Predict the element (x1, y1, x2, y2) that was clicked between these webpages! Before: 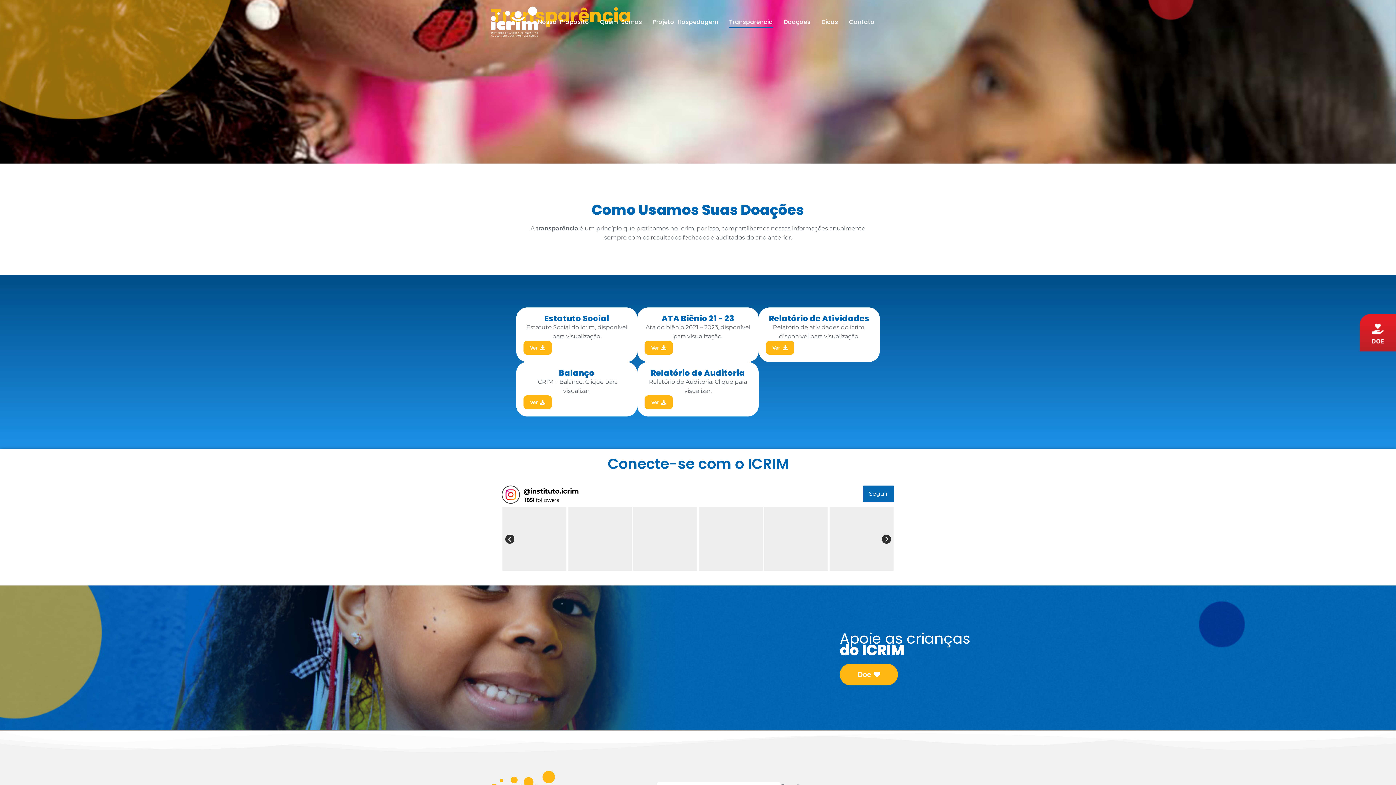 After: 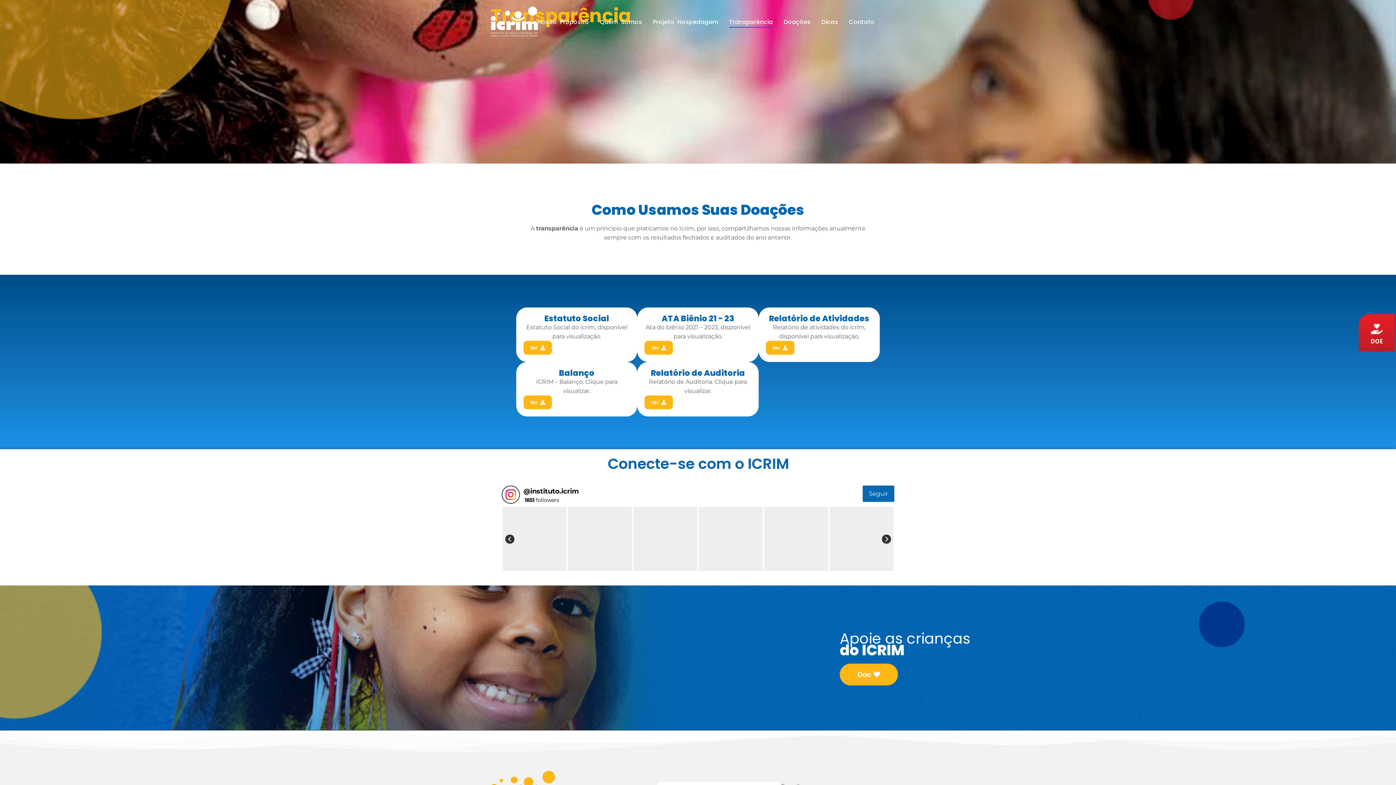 Action: bbox: (729, 16, 773, 27) label: Transparência